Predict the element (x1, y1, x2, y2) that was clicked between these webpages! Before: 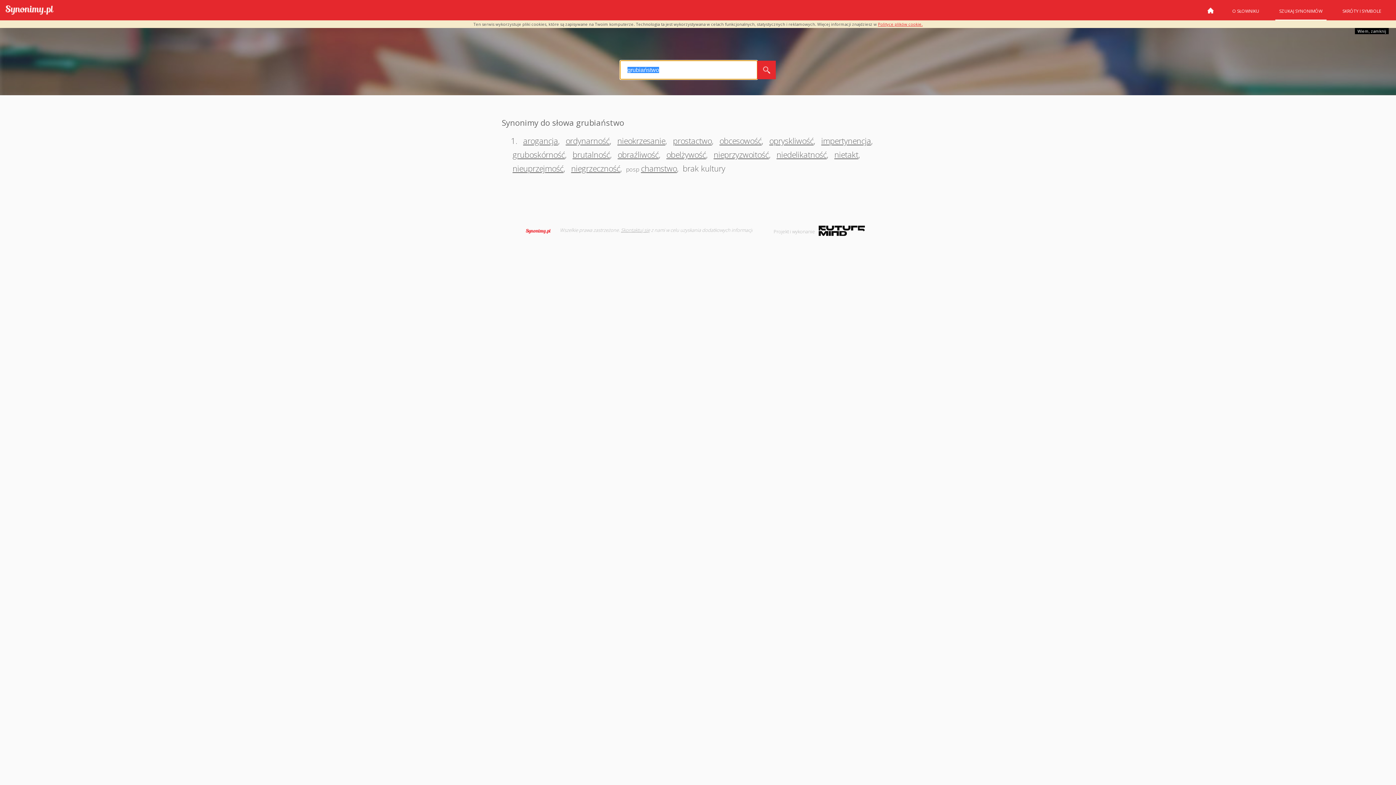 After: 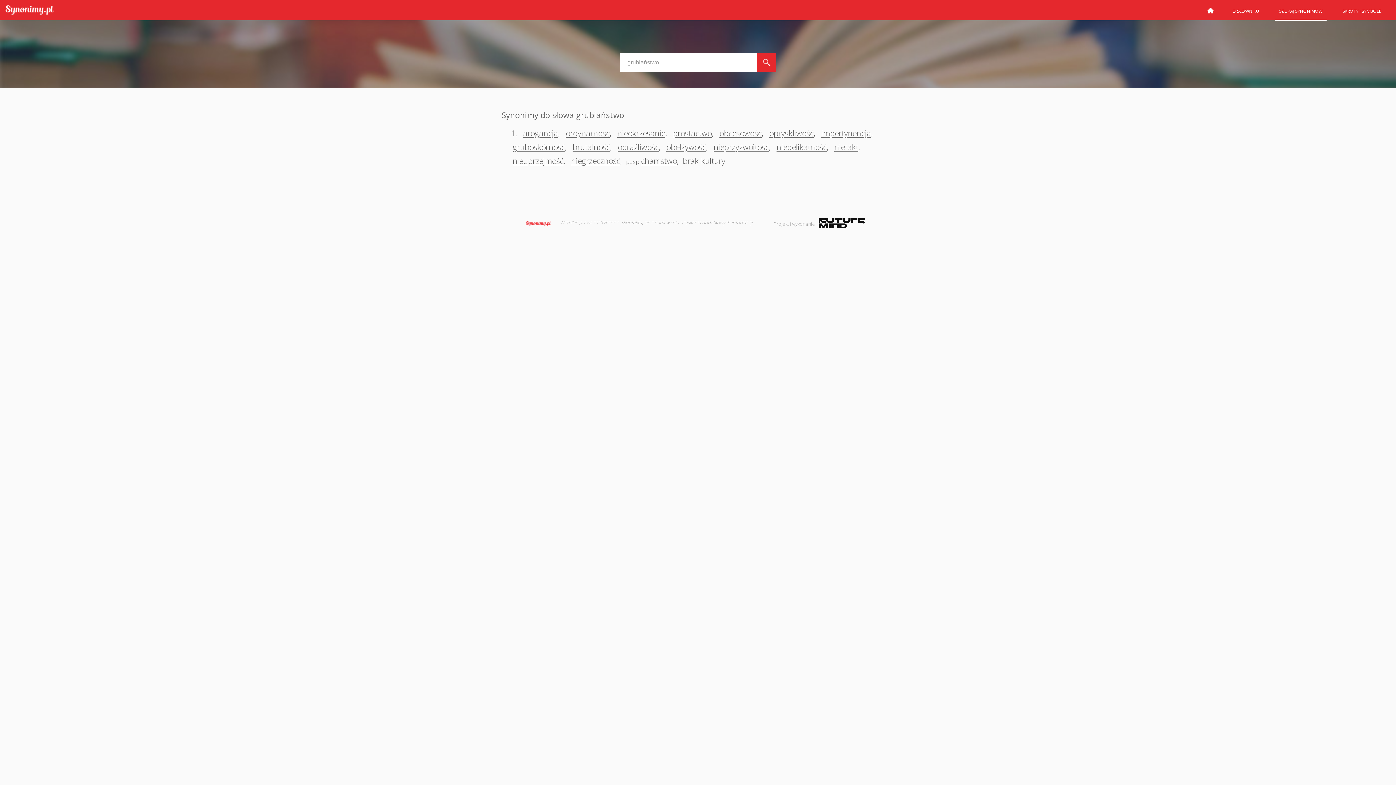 Action: label: Wiem, zamknij bbox: (1355, 28, 1389, 34)